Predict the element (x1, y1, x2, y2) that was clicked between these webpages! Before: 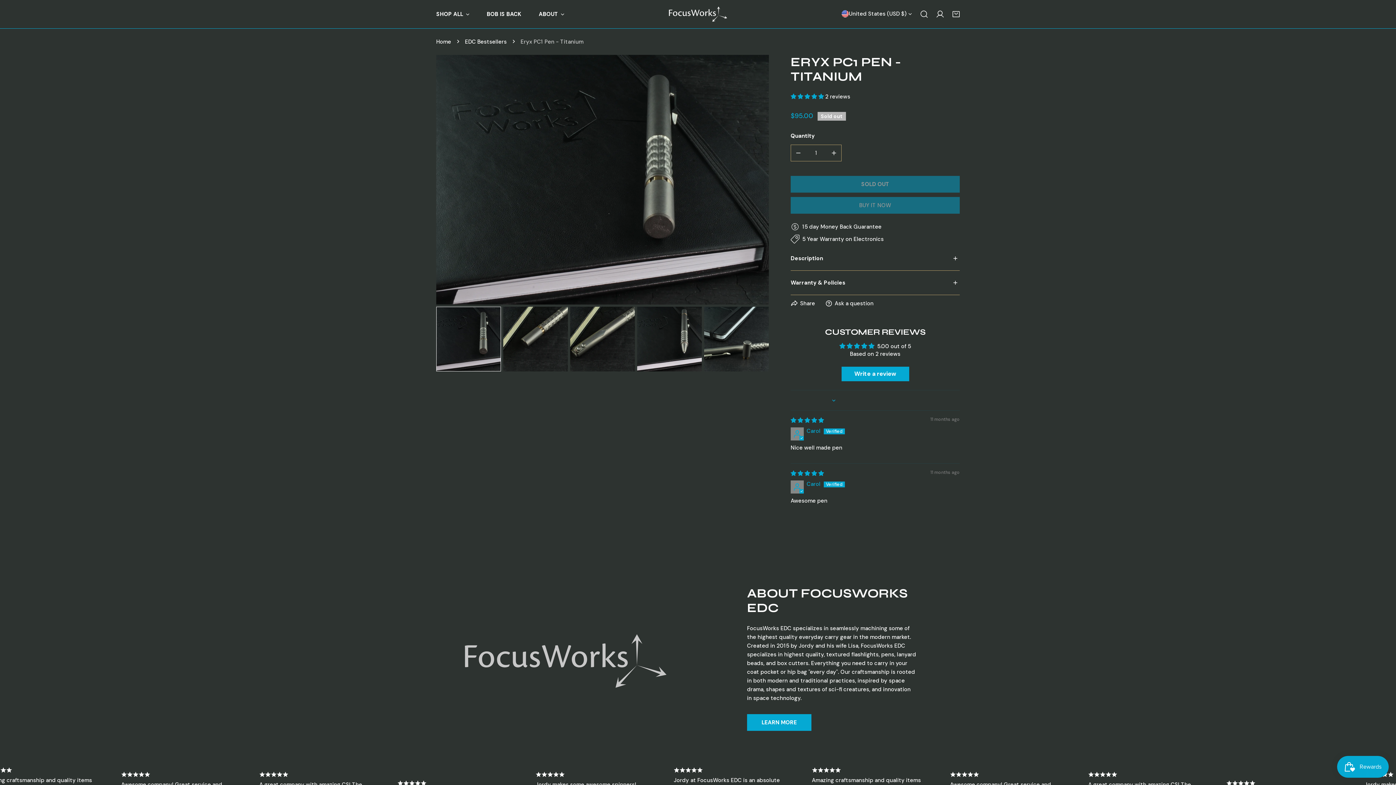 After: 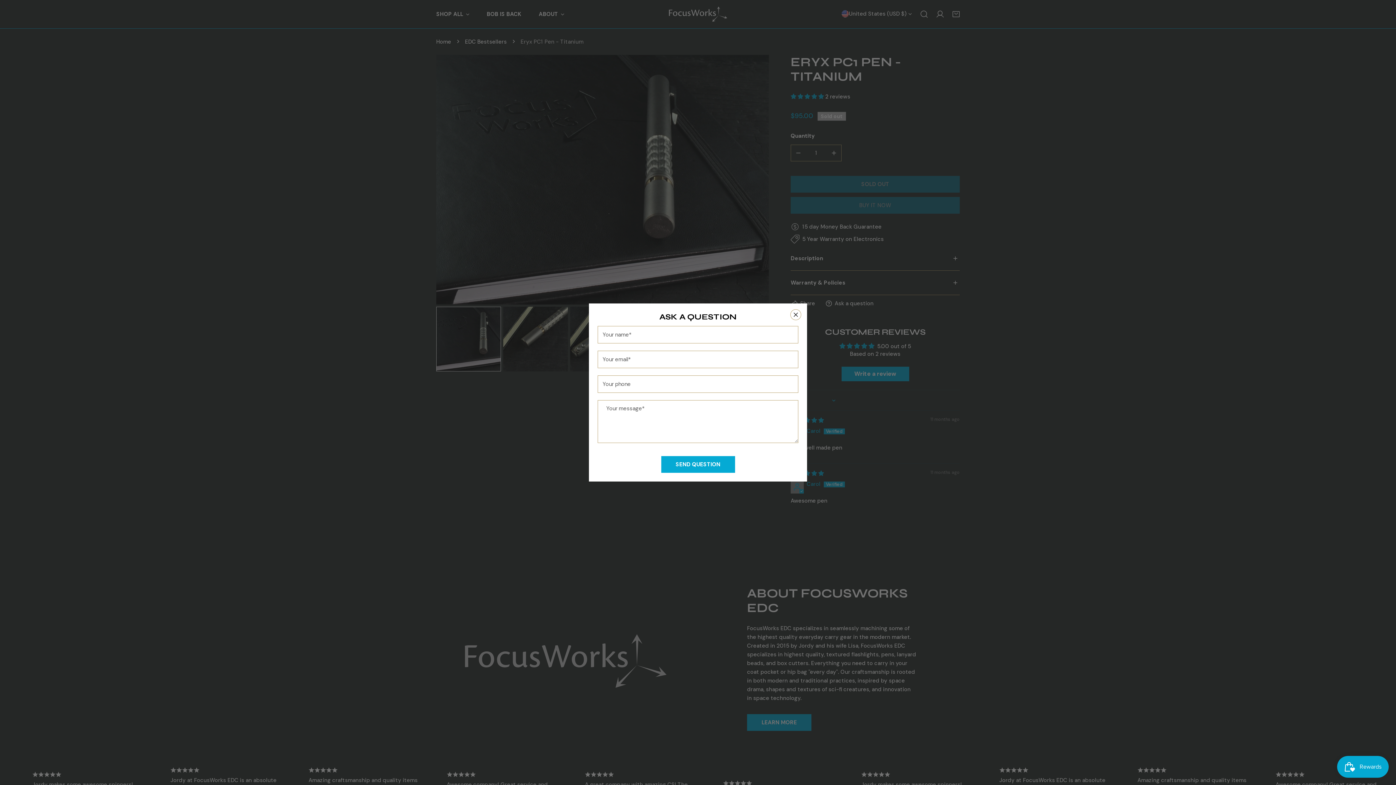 Action: label: Ask a question bbox: (825, 295, 873, 312)